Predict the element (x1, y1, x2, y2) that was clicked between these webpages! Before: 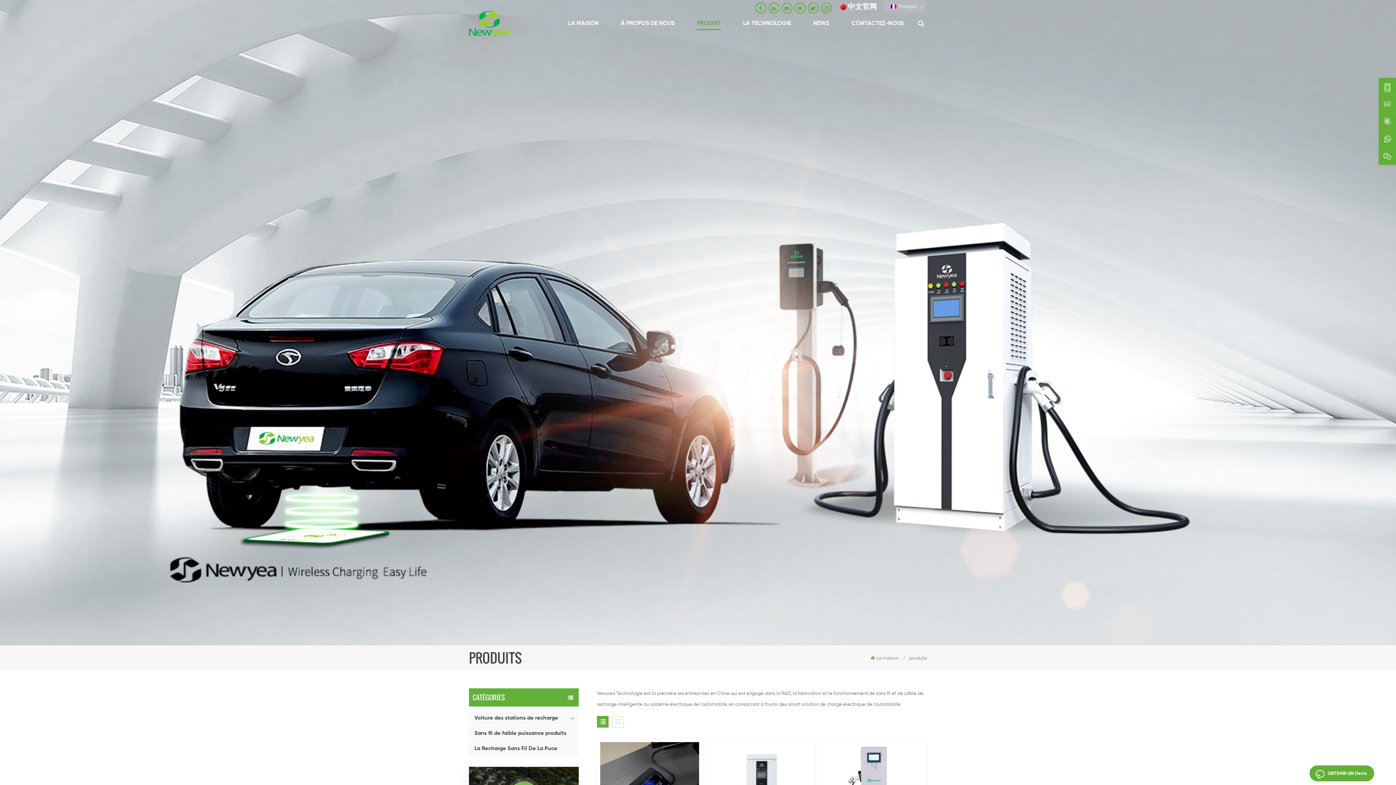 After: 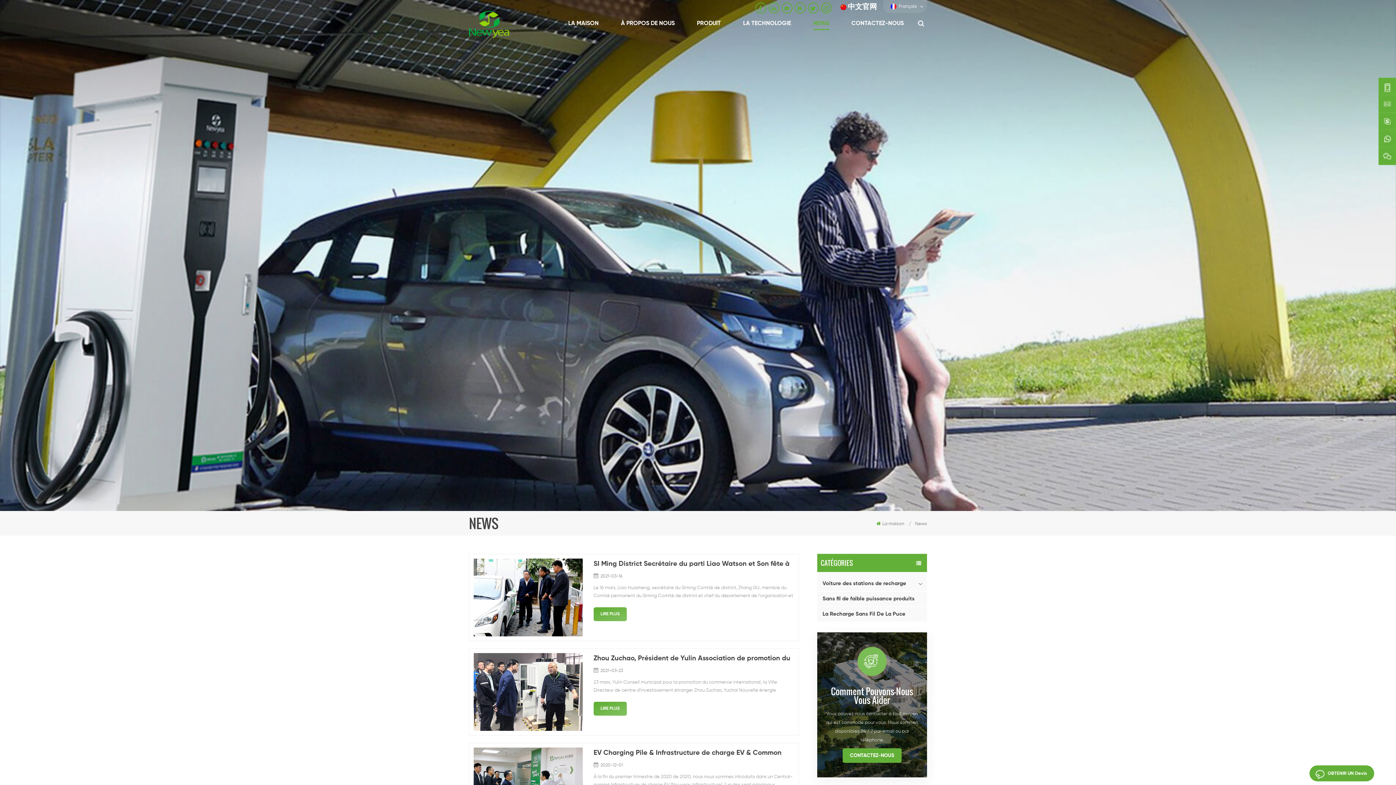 Action: bbox: (813, 17, 829, 30) label: NEWS